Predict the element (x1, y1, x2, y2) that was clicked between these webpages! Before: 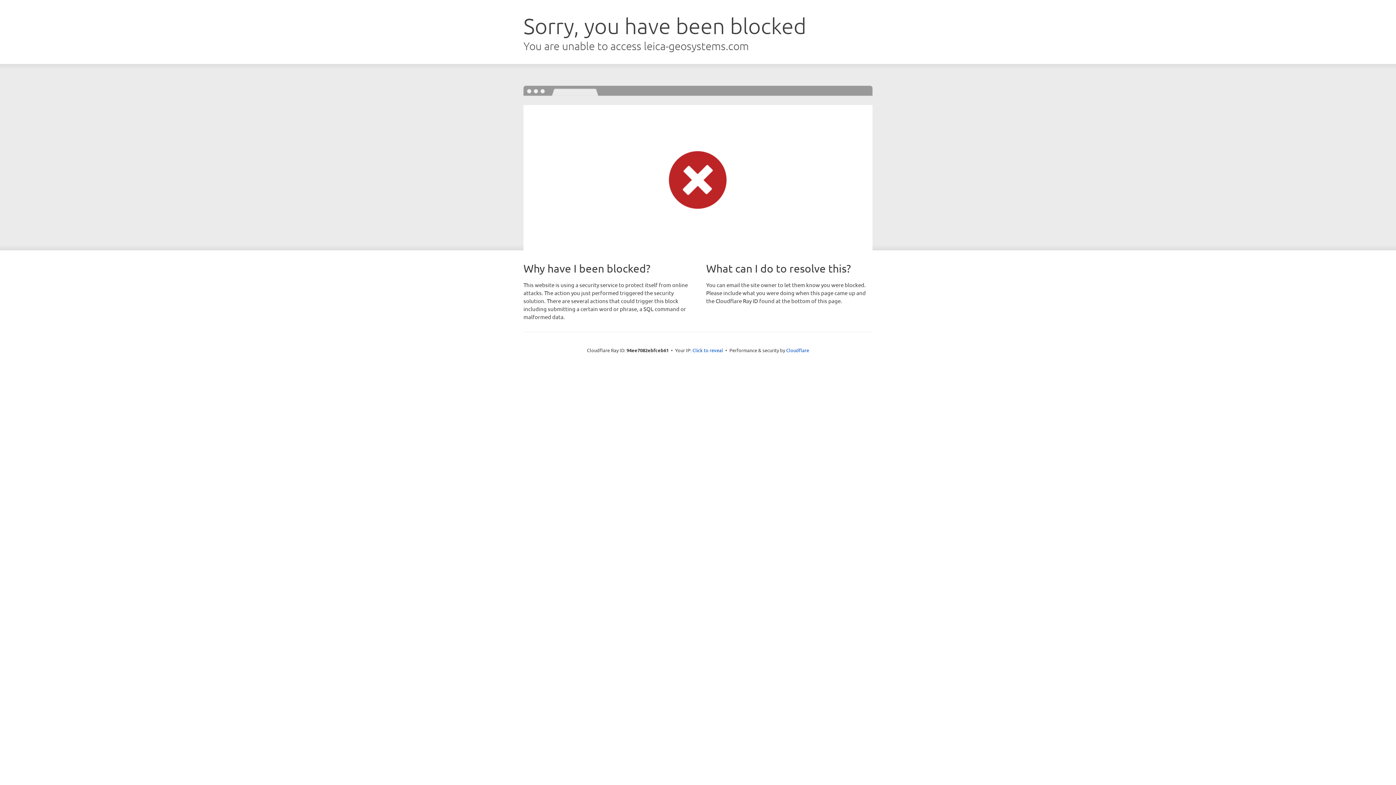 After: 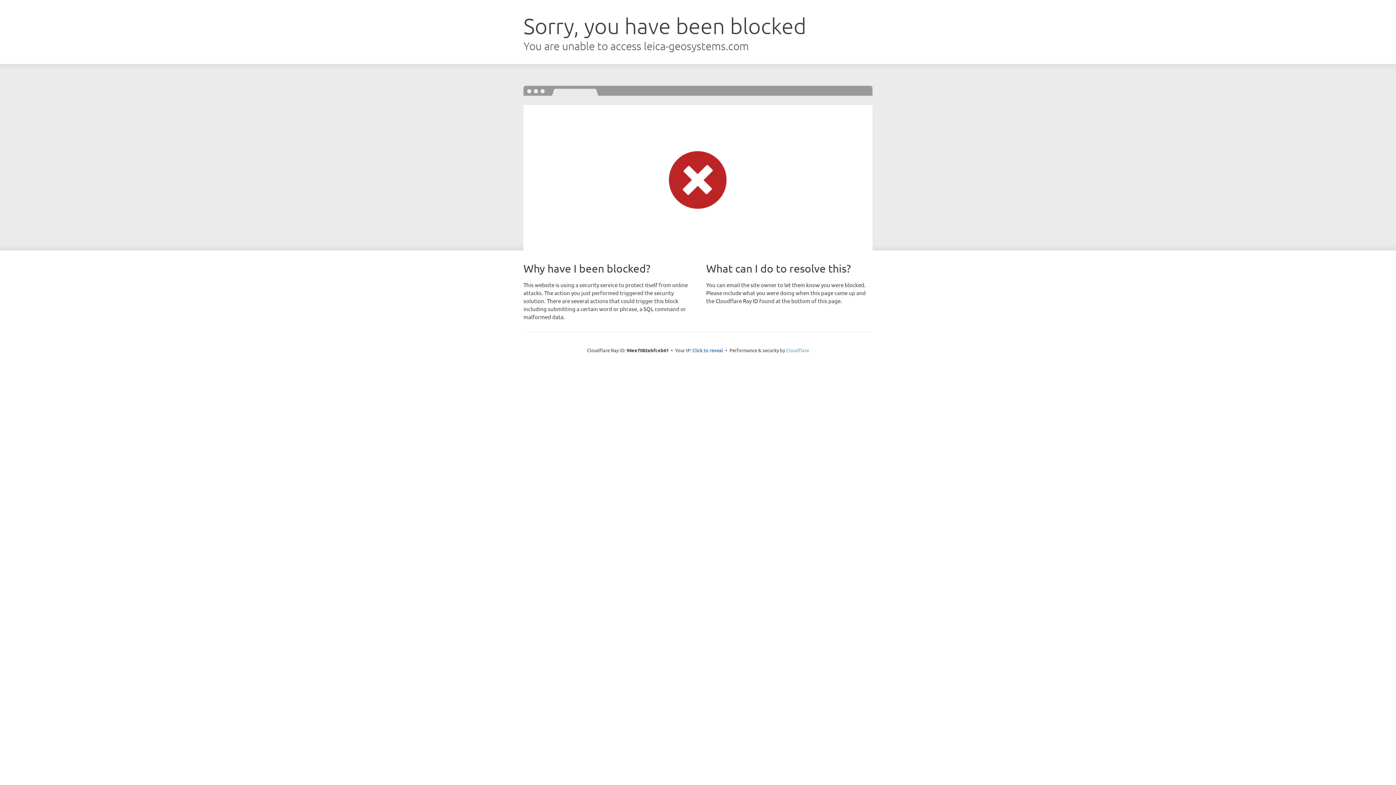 Action: bbox: (786, 347, 809, 353) label: Cloudflare